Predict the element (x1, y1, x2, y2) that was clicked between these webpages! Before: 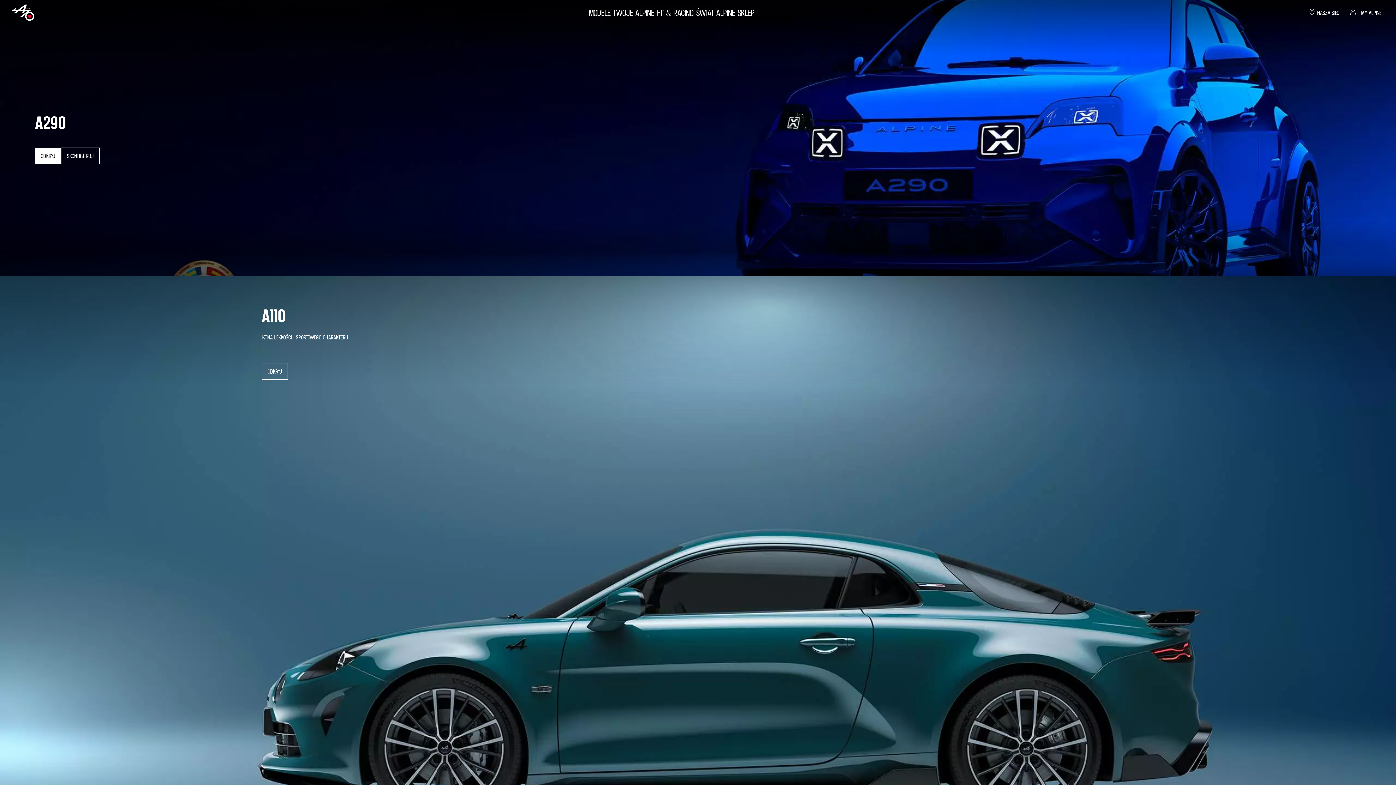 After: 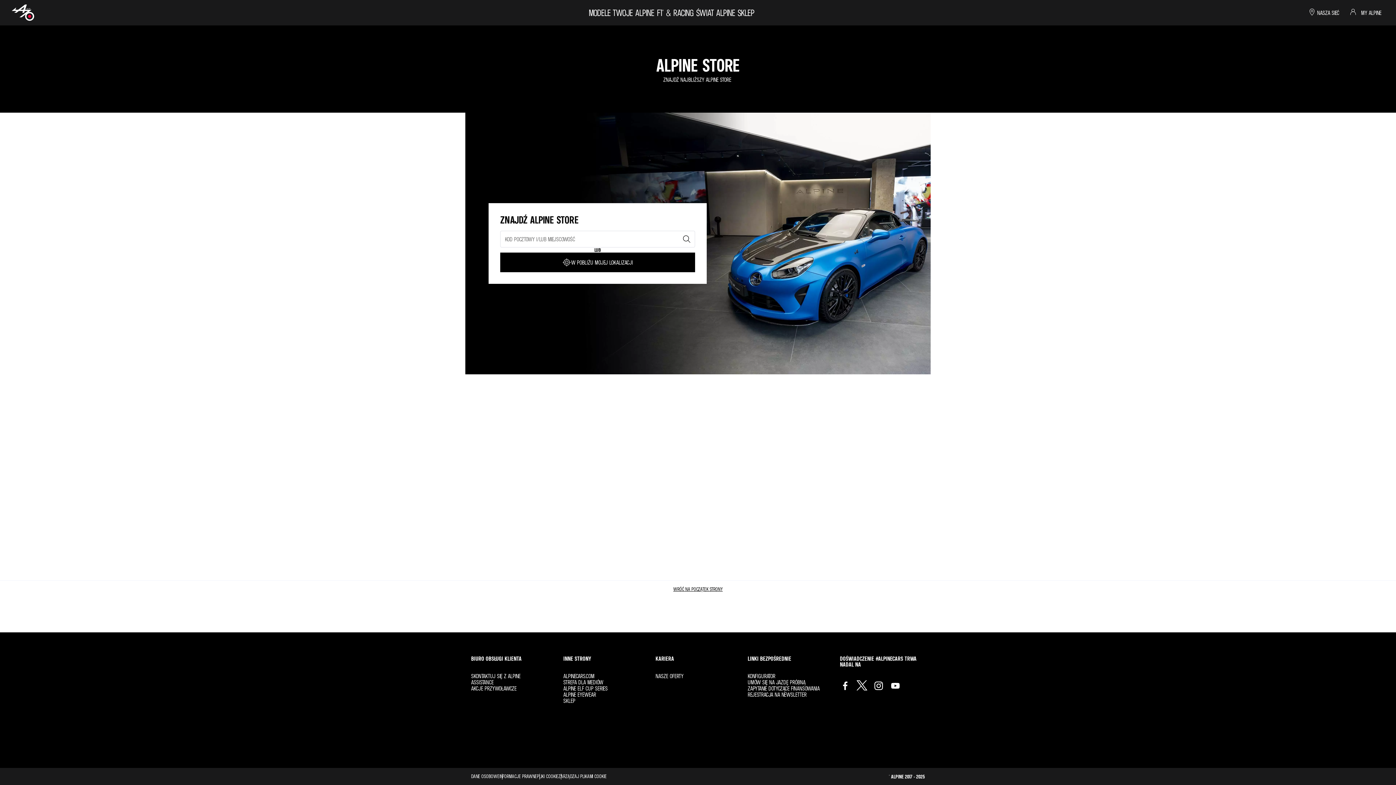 Action: label: NASZA SIEĆ bbox: (1308, 8, 1342, 17)